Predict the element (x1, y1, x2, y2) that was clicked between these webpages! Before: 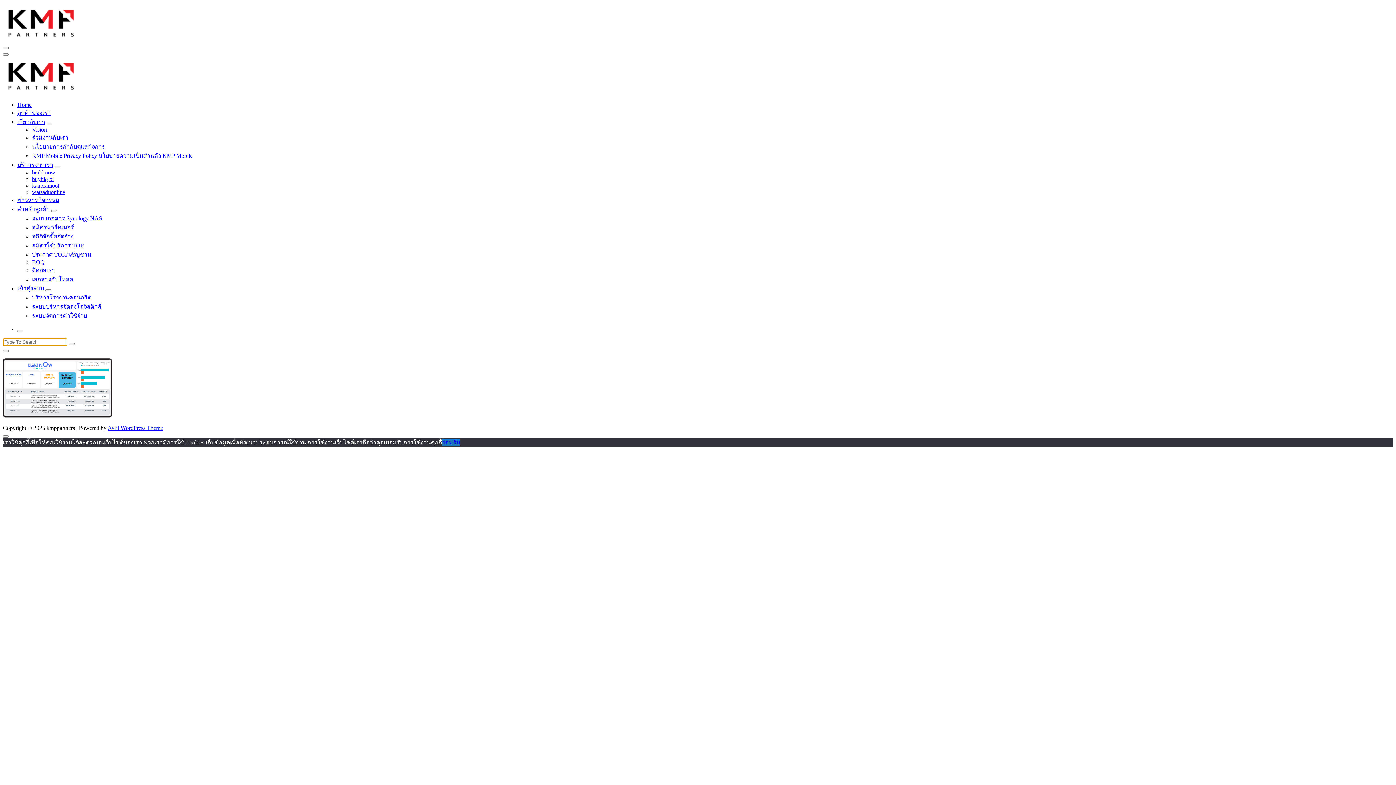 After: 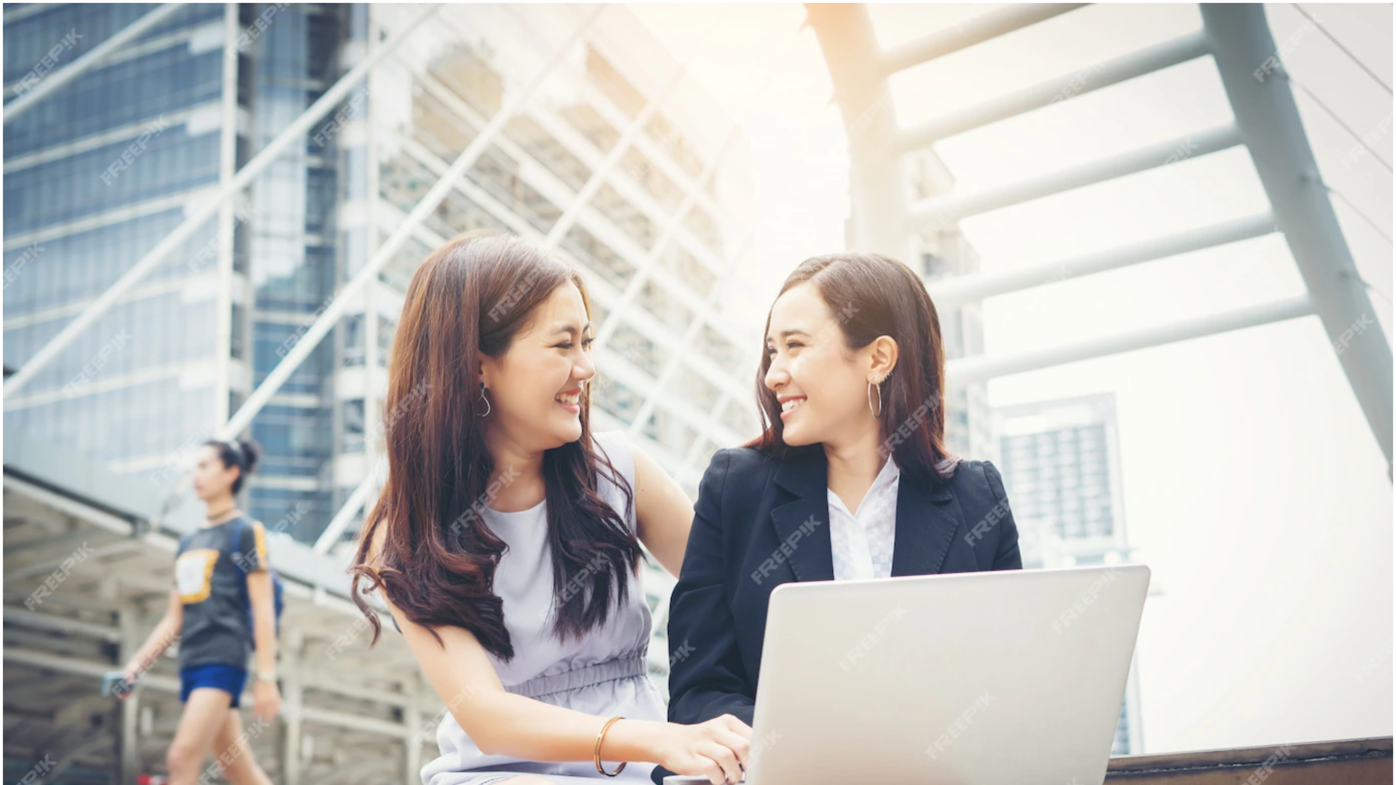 Action: bbox: (32, 312, 86, 318) label: ระบบจัดการค่าใช้จ่าย